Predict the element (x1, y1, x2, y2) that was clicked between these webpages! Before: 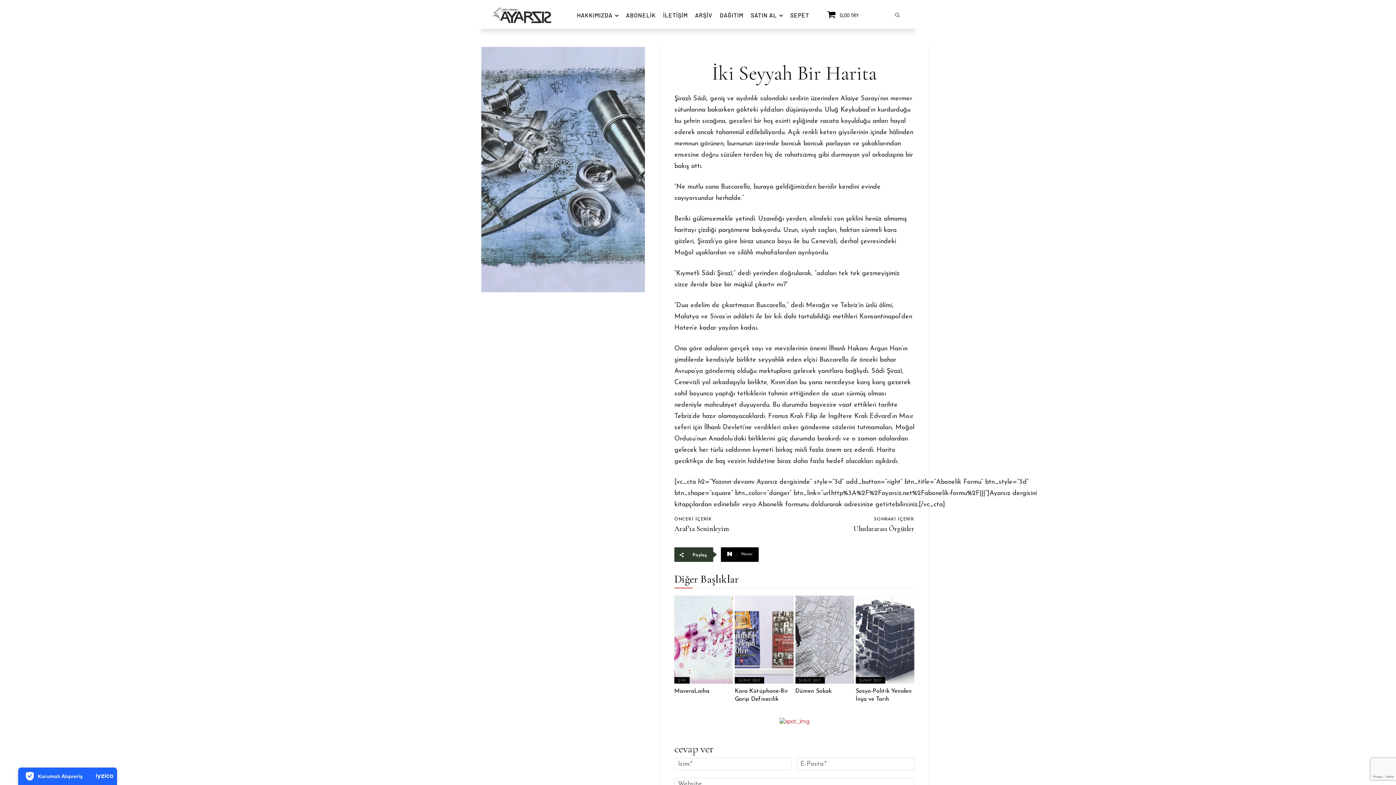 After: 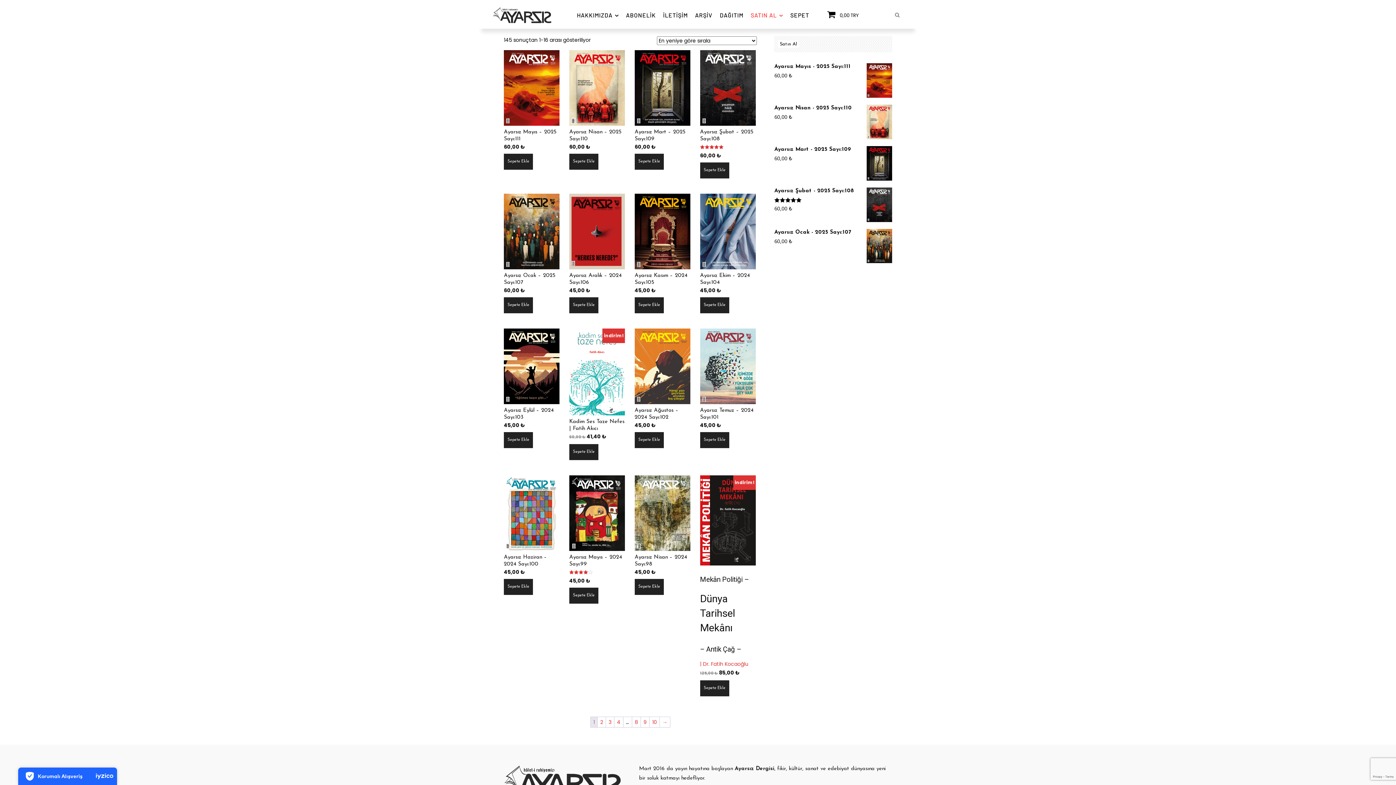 Action: label: SATIN AL bbox: (750, 6, 783, 24)